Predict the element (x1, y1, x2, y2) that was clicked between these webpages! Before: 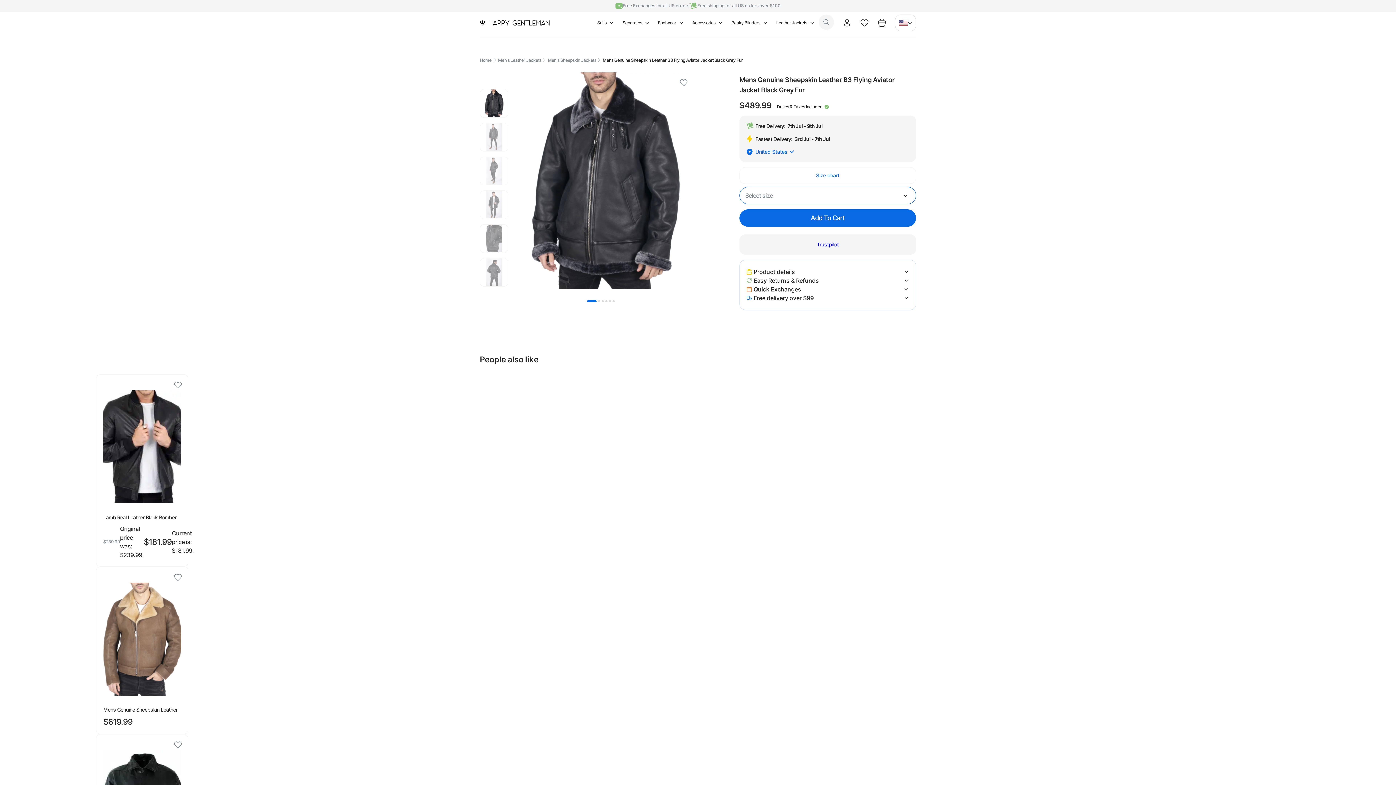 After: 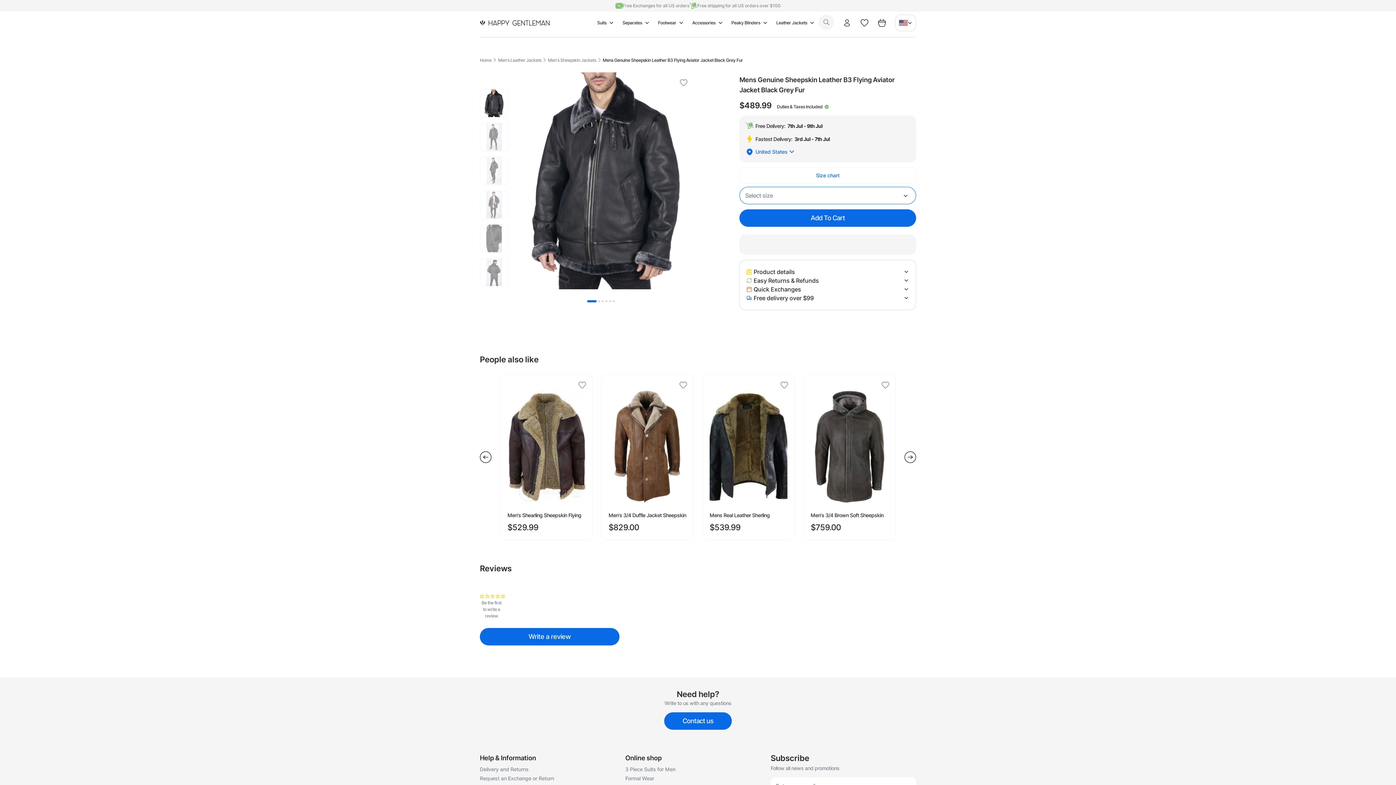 Action: label: Trustpilot bbox: (816, 241, 839, 247)